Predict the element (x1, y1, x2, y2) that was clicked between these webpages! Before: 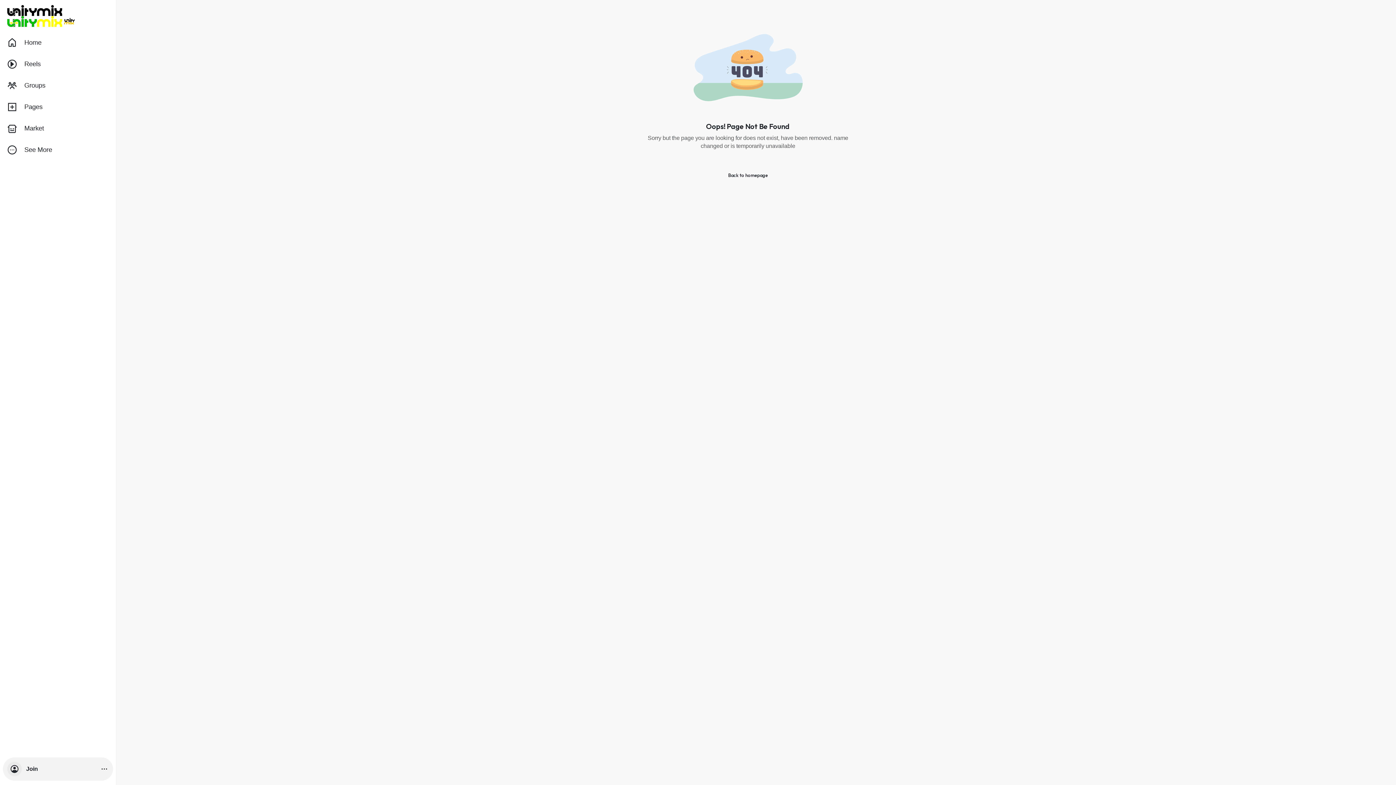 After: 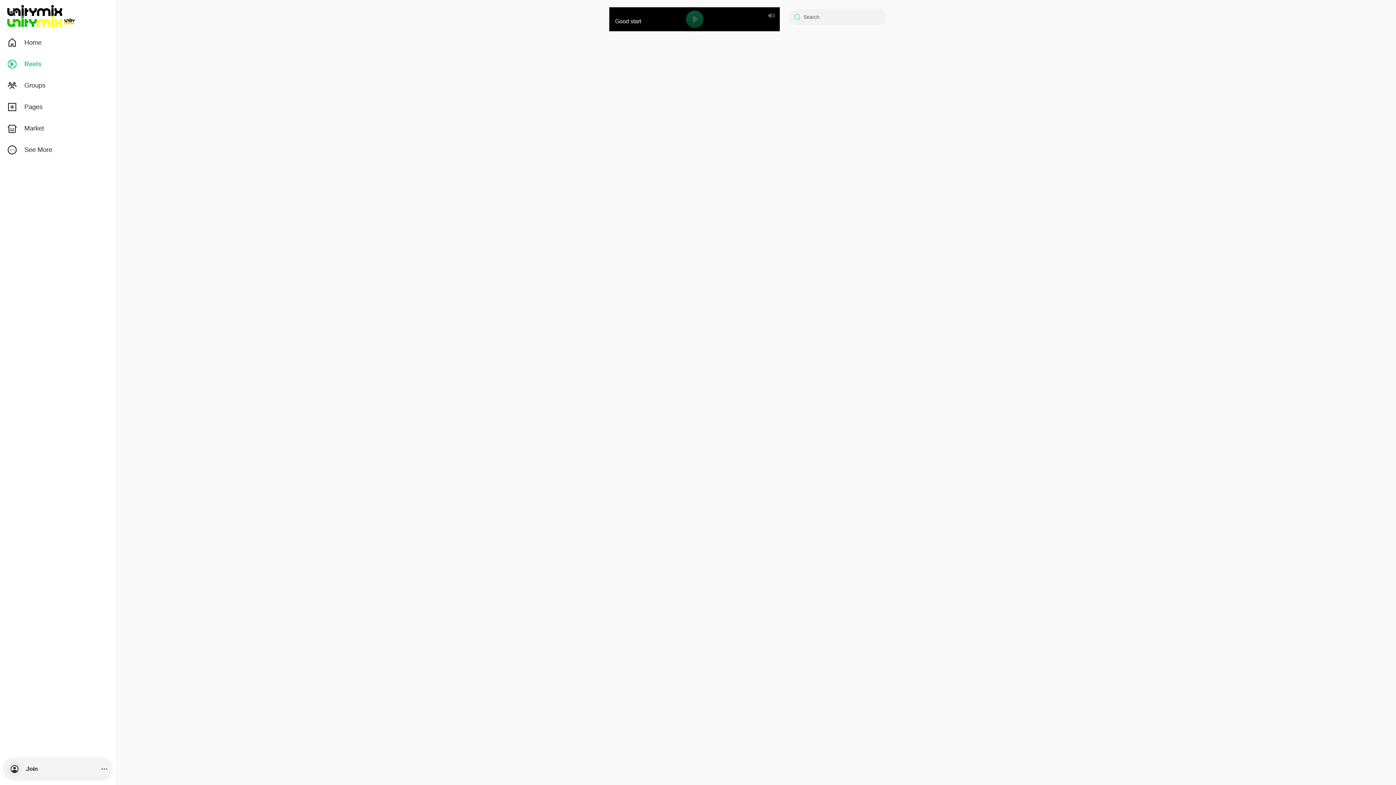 Action: label: Reels bbox: (2, 53, 113, 74)